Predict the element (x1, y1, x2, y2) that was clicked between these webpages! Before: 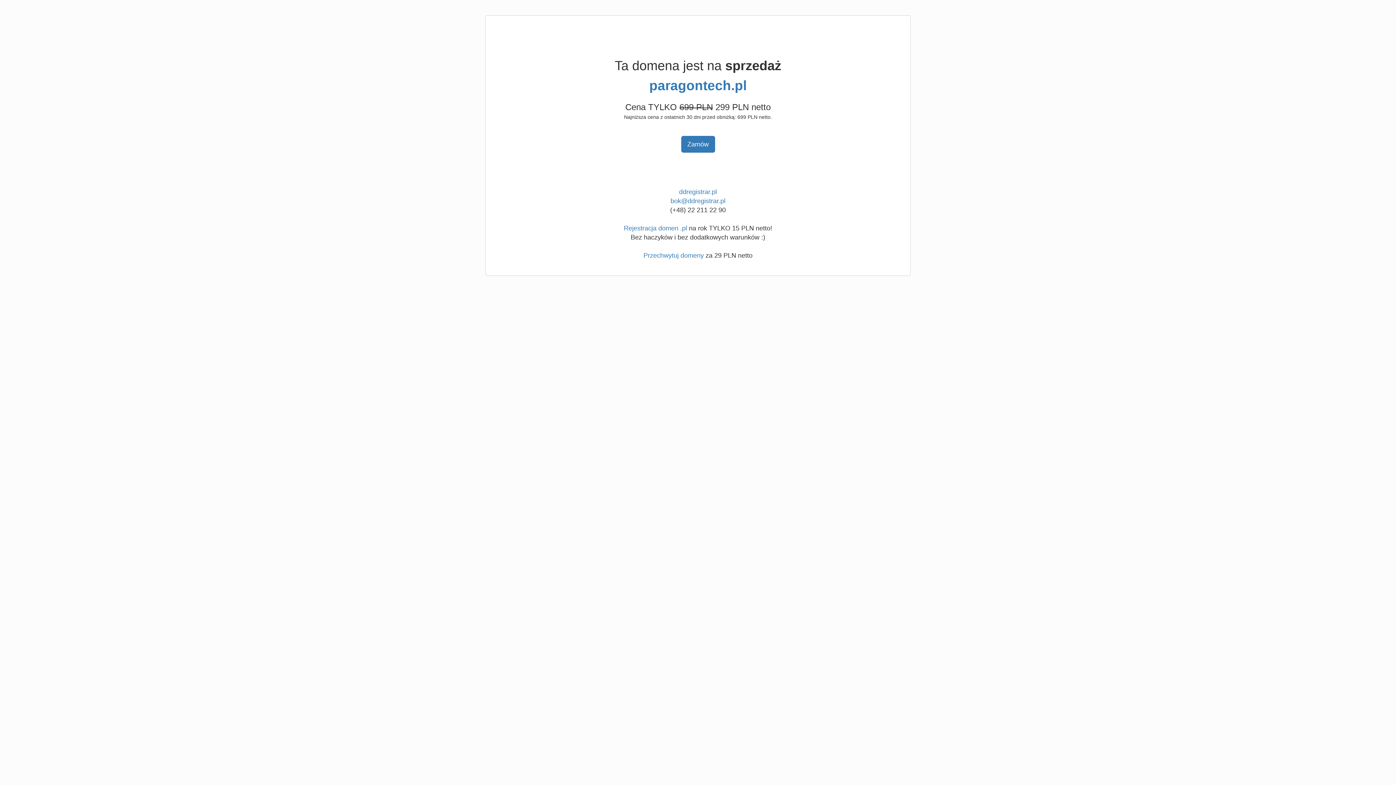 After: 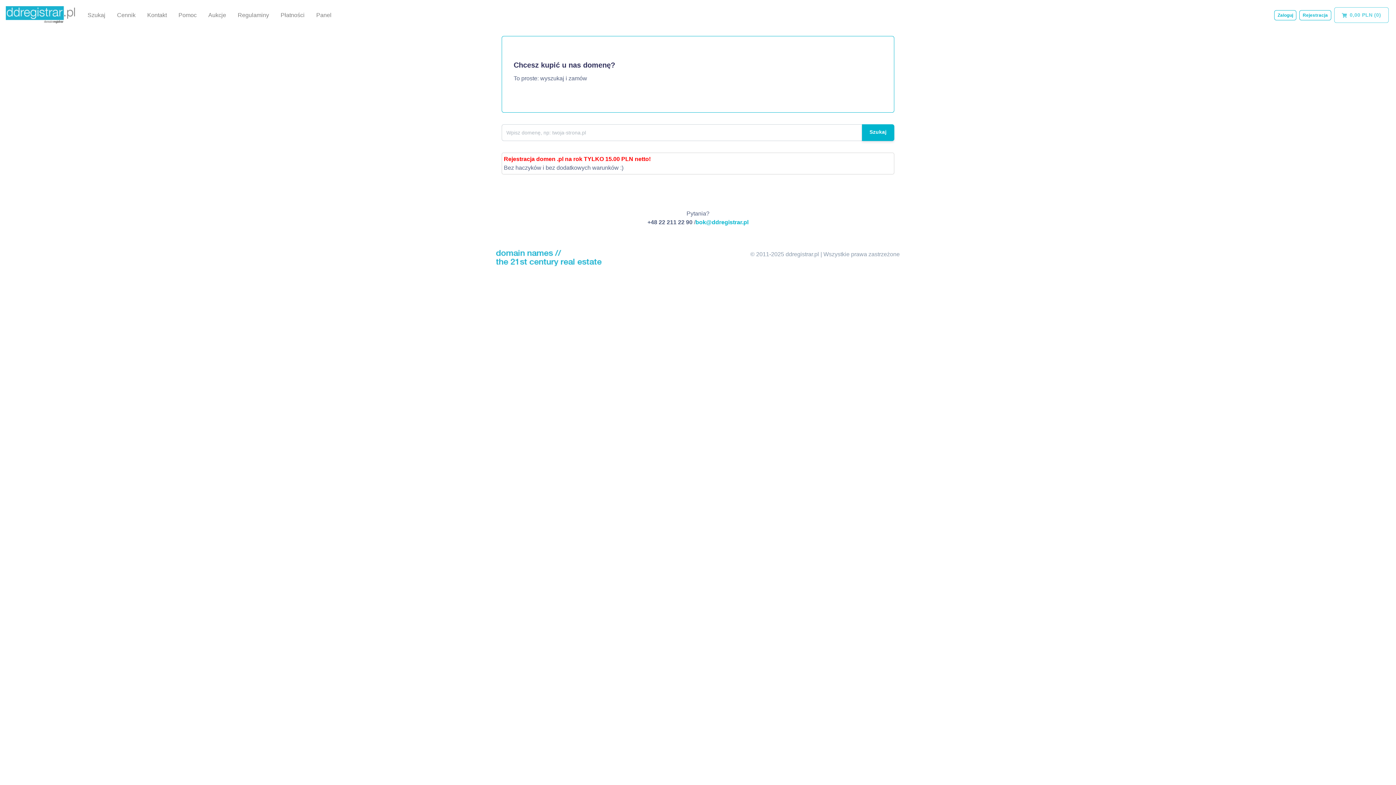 Action: label: ddregistrar.pl bbox: (679, 188, 717, 195)